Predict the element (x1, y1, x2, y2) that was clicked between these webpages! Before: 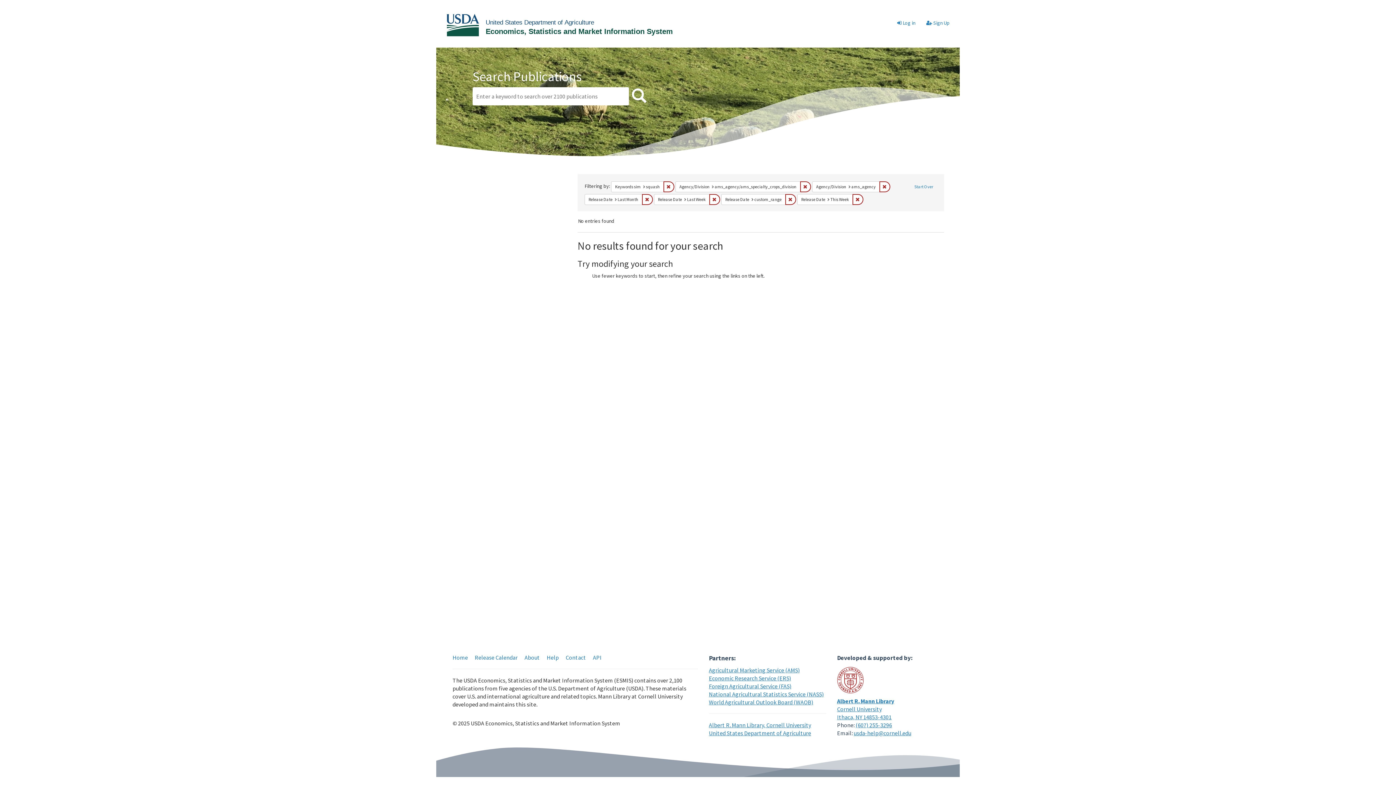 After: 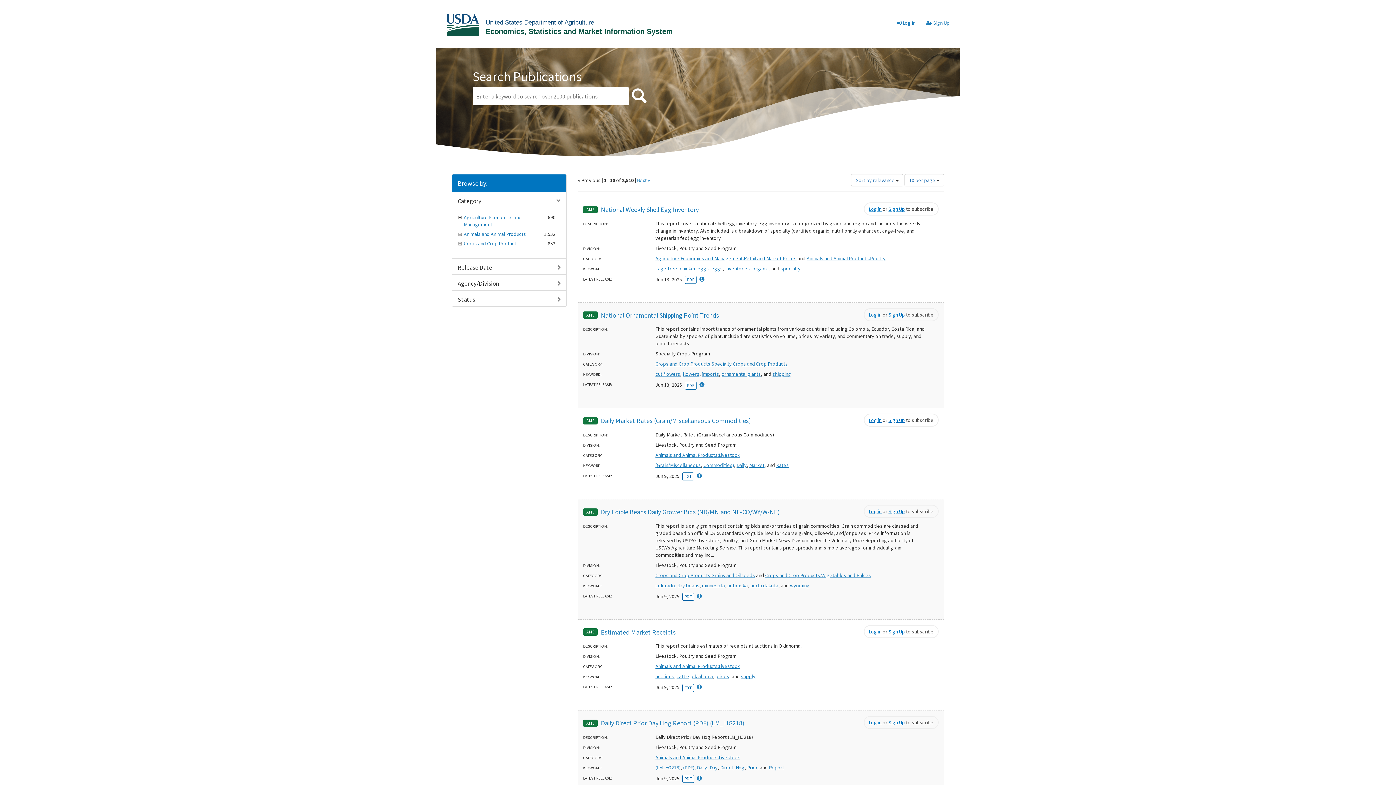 Action: bbox: (910, 181, 937, 192) label: Start Over